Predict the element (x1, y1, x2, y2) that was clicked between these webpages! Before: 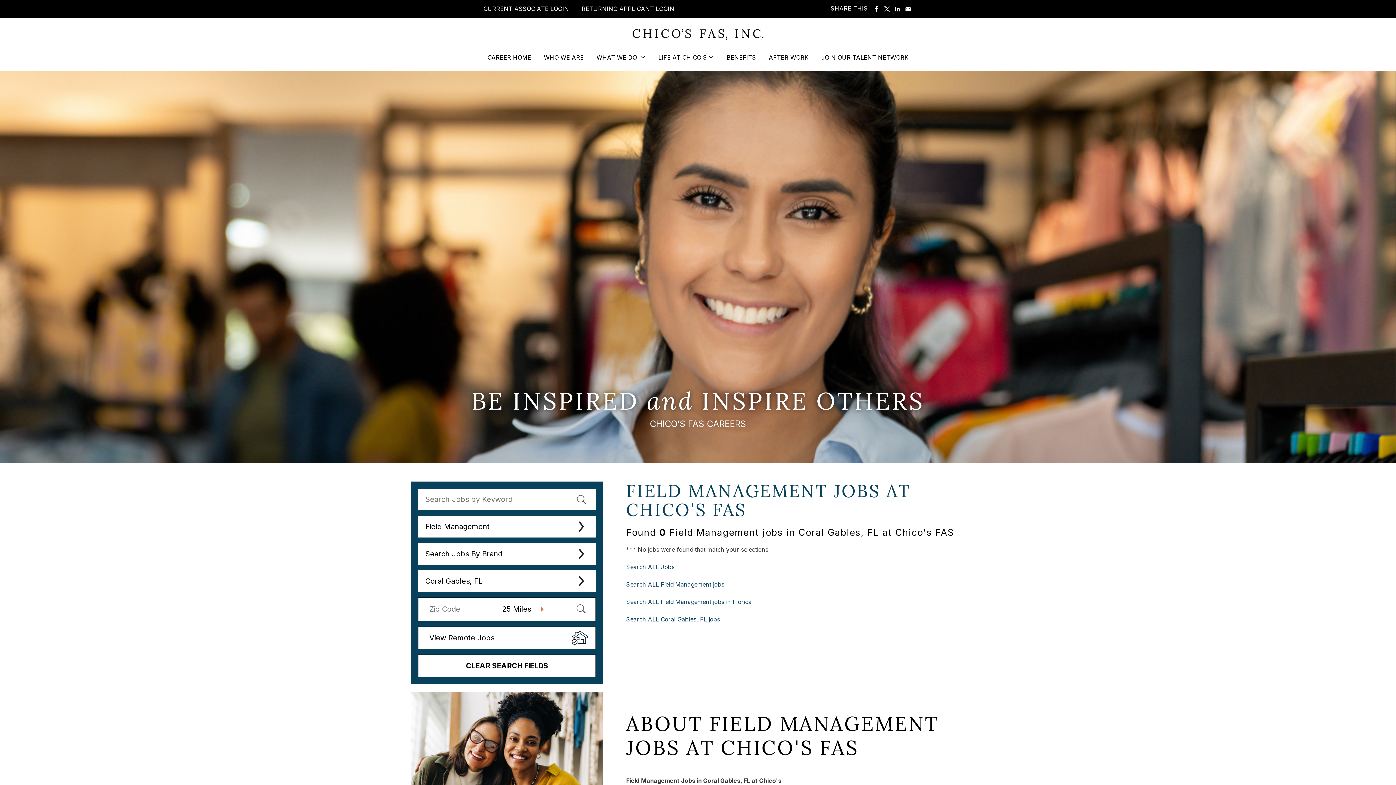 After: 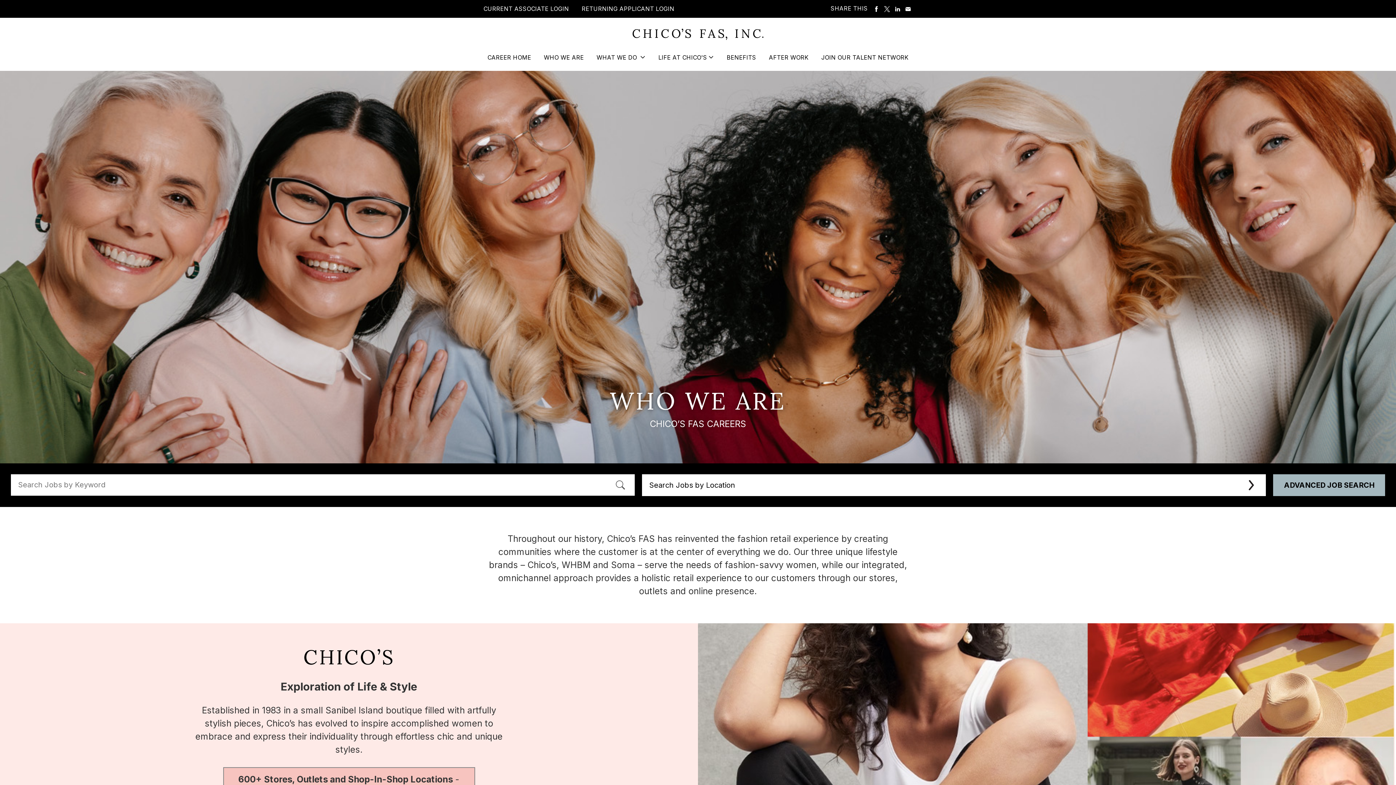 Action: bbox: (544, 53, 584, 71) label: WHO WE ARE